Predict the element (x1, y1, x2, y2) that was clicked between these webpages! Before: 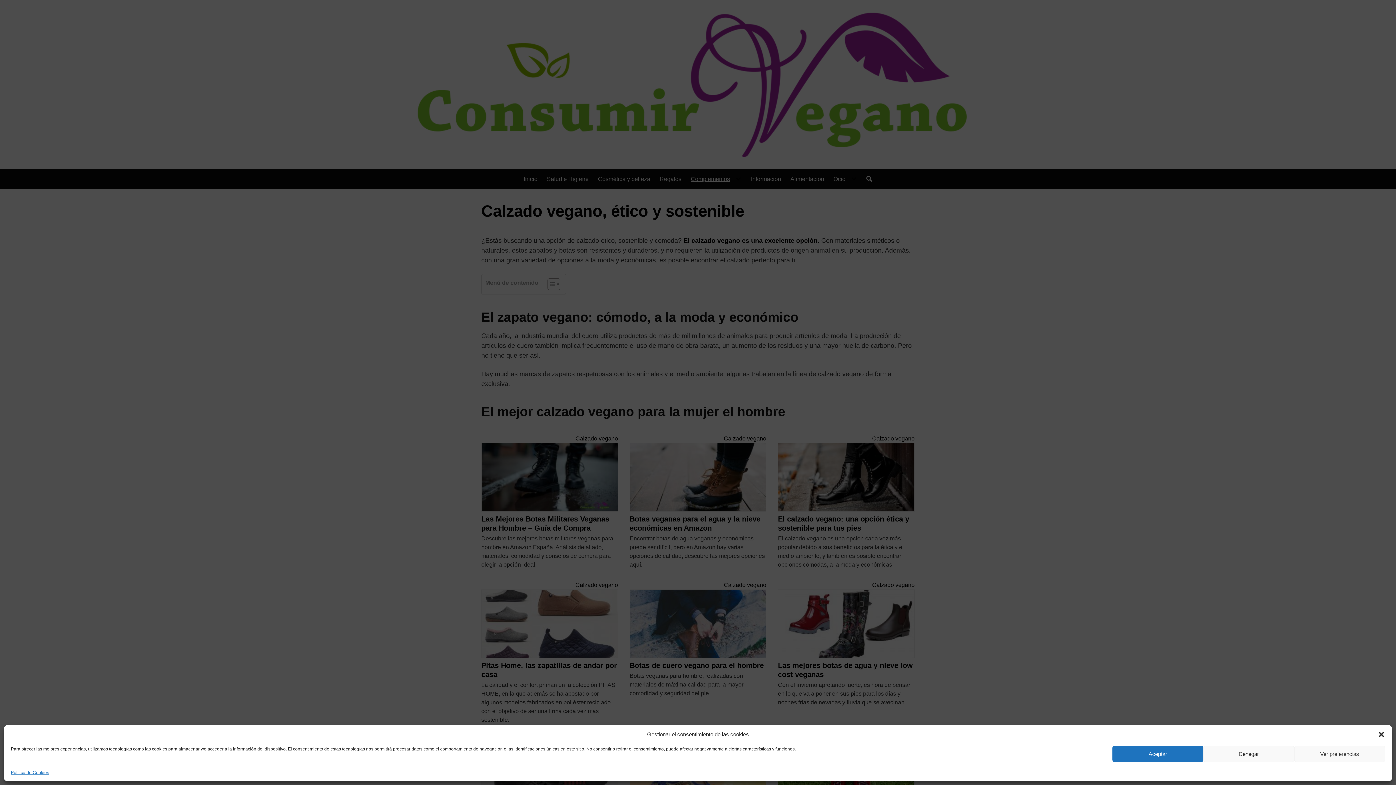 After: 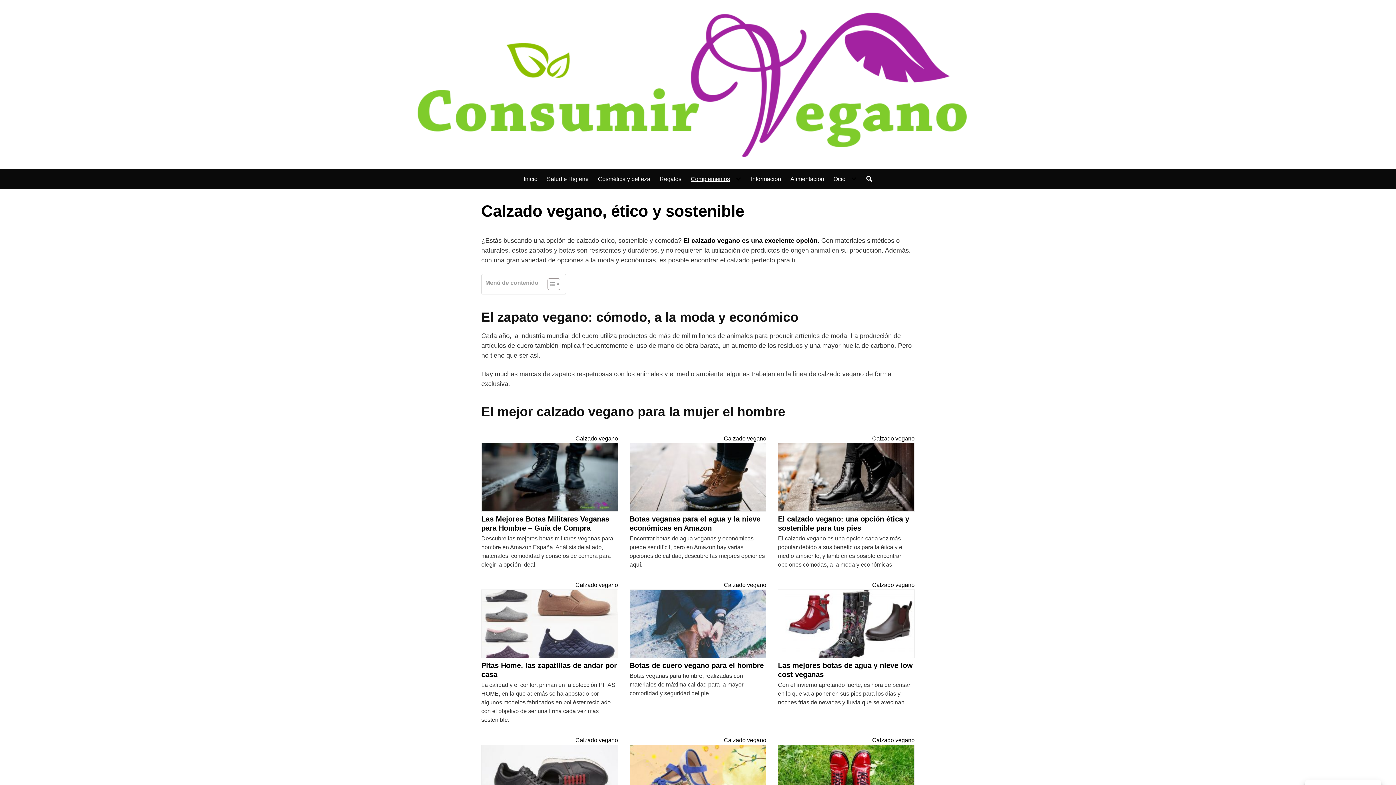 Action: bbox: (1112, 746, 1203, 762) label: Aceptar